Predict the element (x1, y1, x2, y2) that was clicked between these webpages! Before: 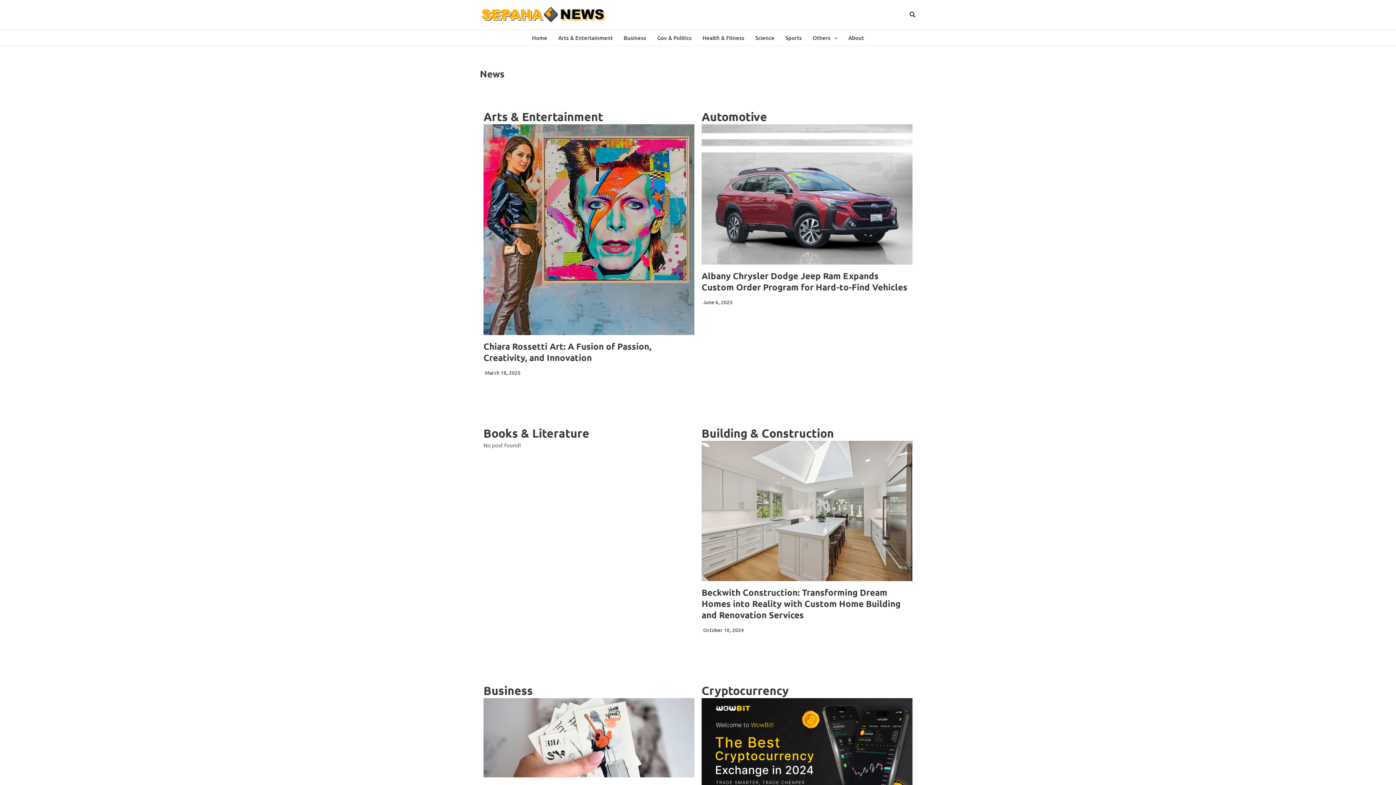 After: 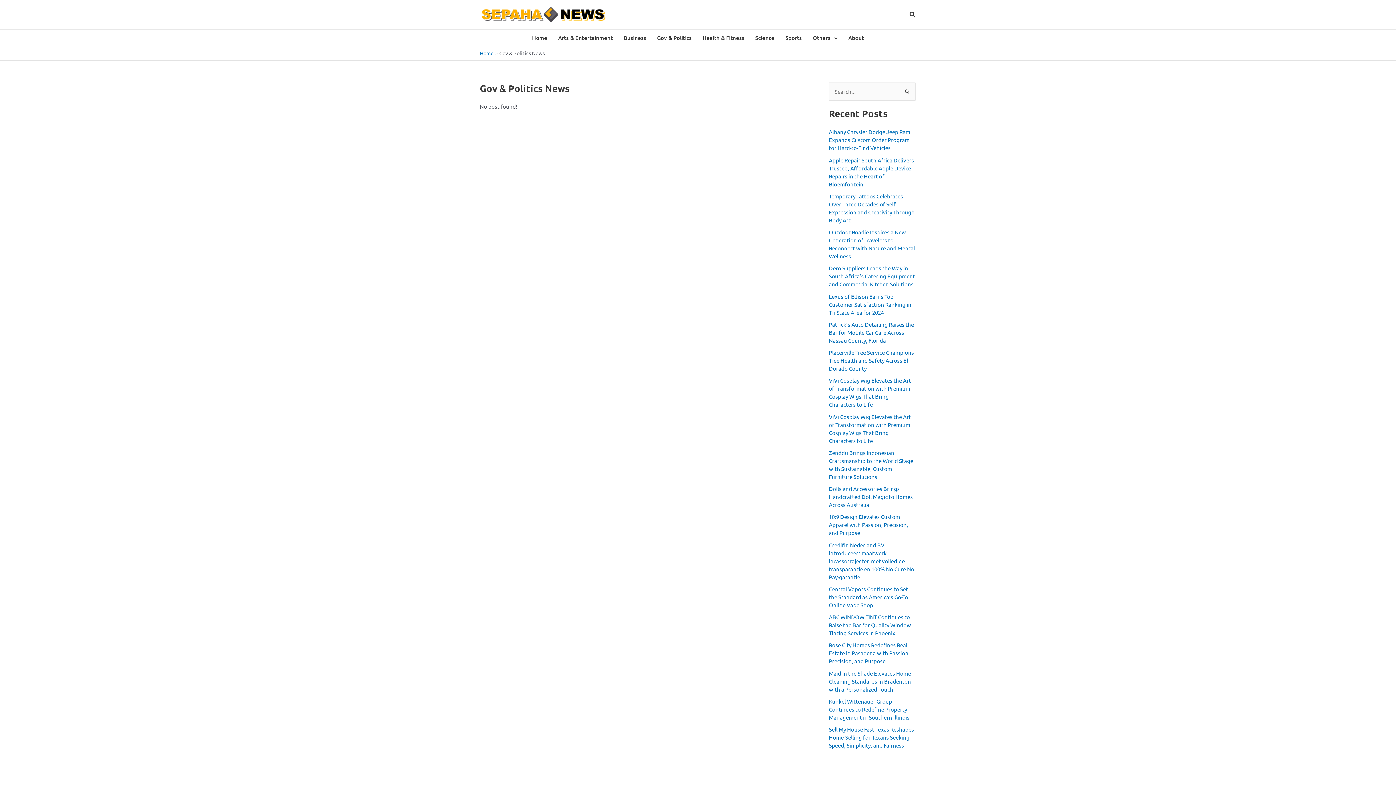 Action: bbox: (651, 29, 697, 45) label: Gov & Politics